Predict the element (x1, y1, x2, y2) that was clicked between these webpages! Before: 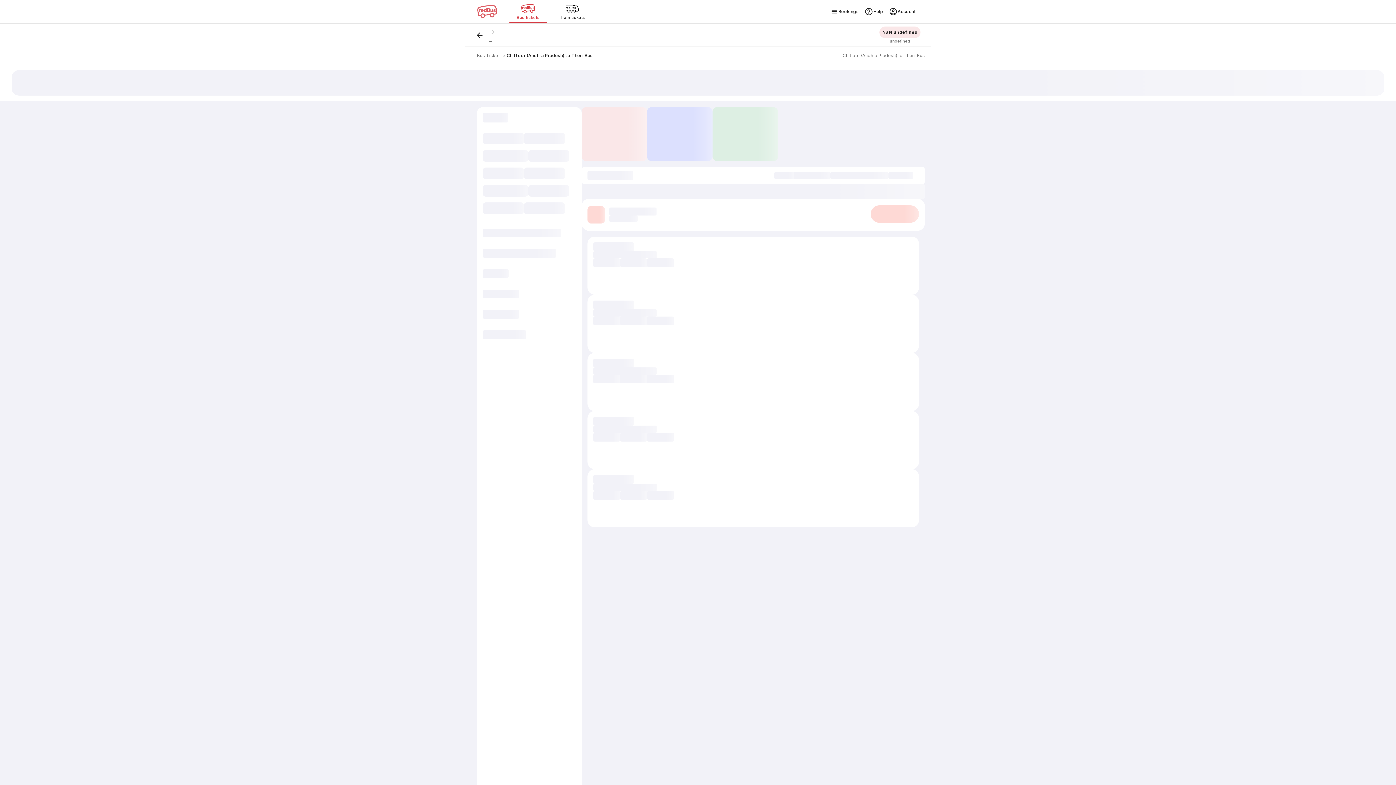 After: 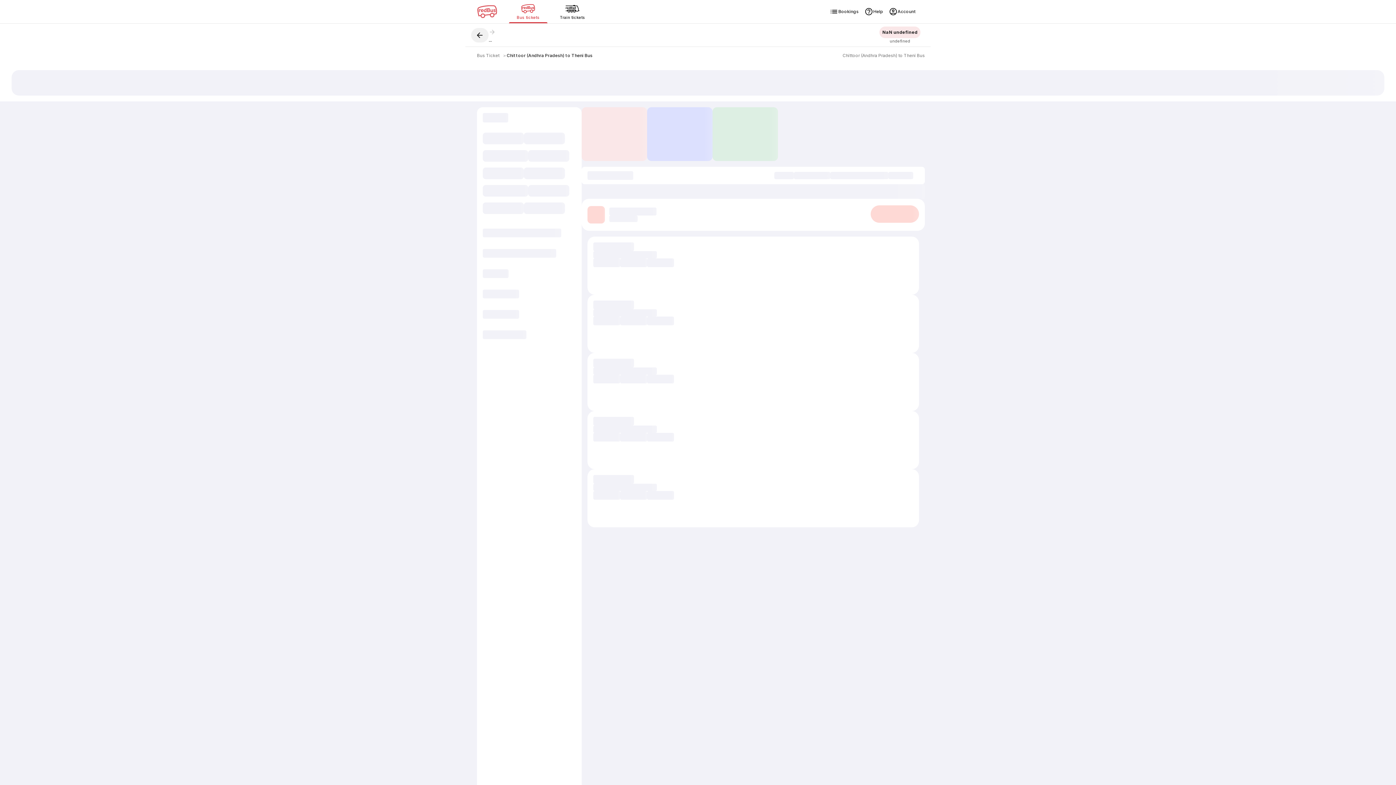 Action: bbox: (471, 27, 488, 42)